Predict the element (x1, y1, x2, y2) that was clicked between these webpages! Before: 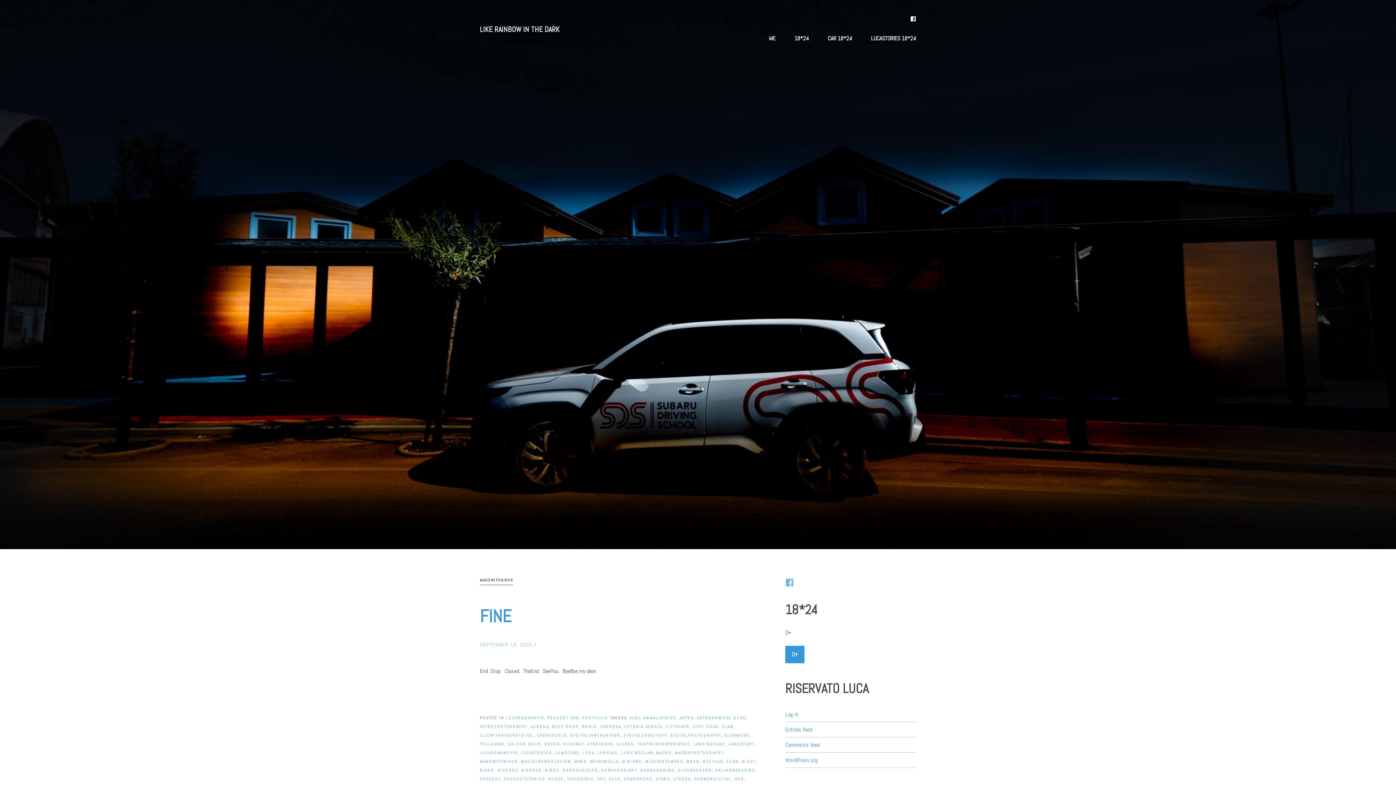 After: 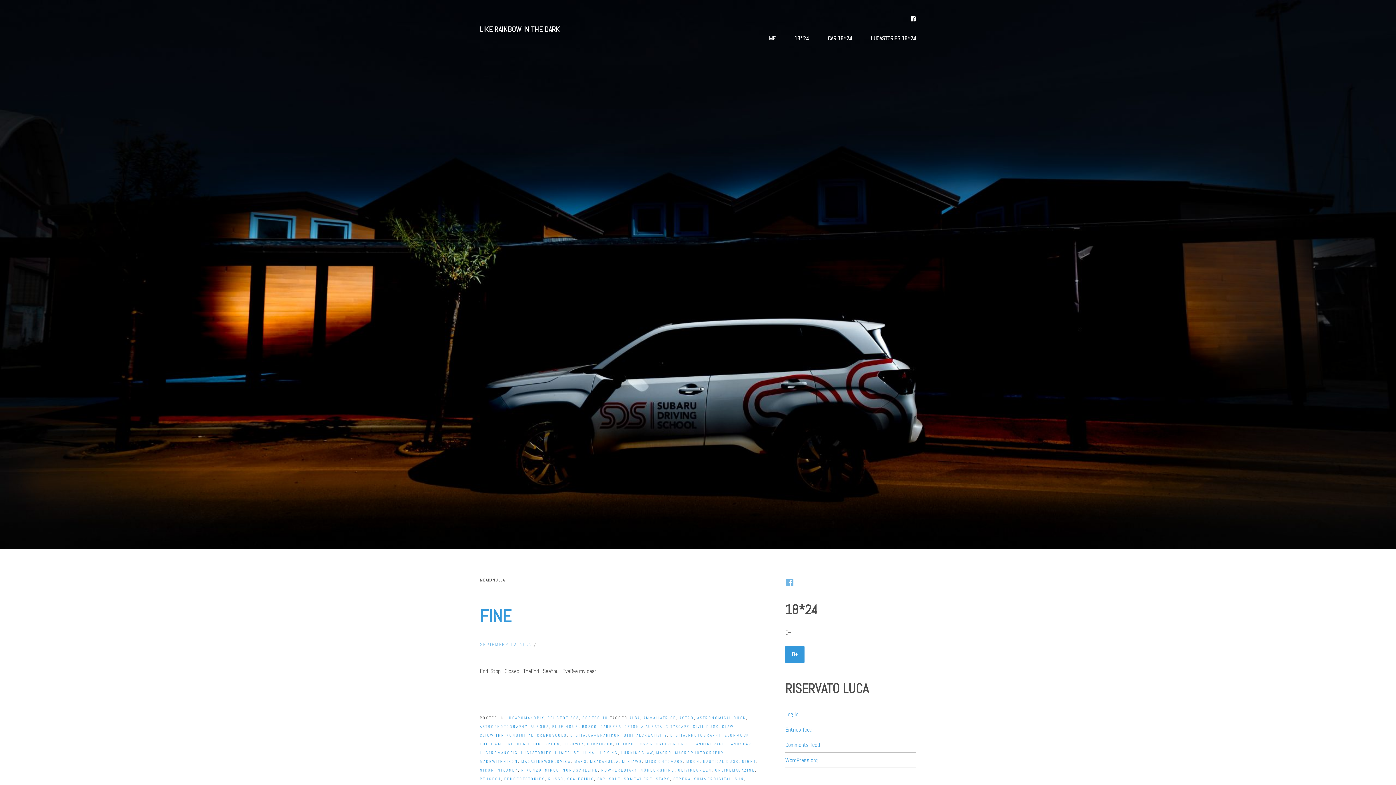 Action: bbox: (590, 759, 618, 764) label: MEAKANULLA